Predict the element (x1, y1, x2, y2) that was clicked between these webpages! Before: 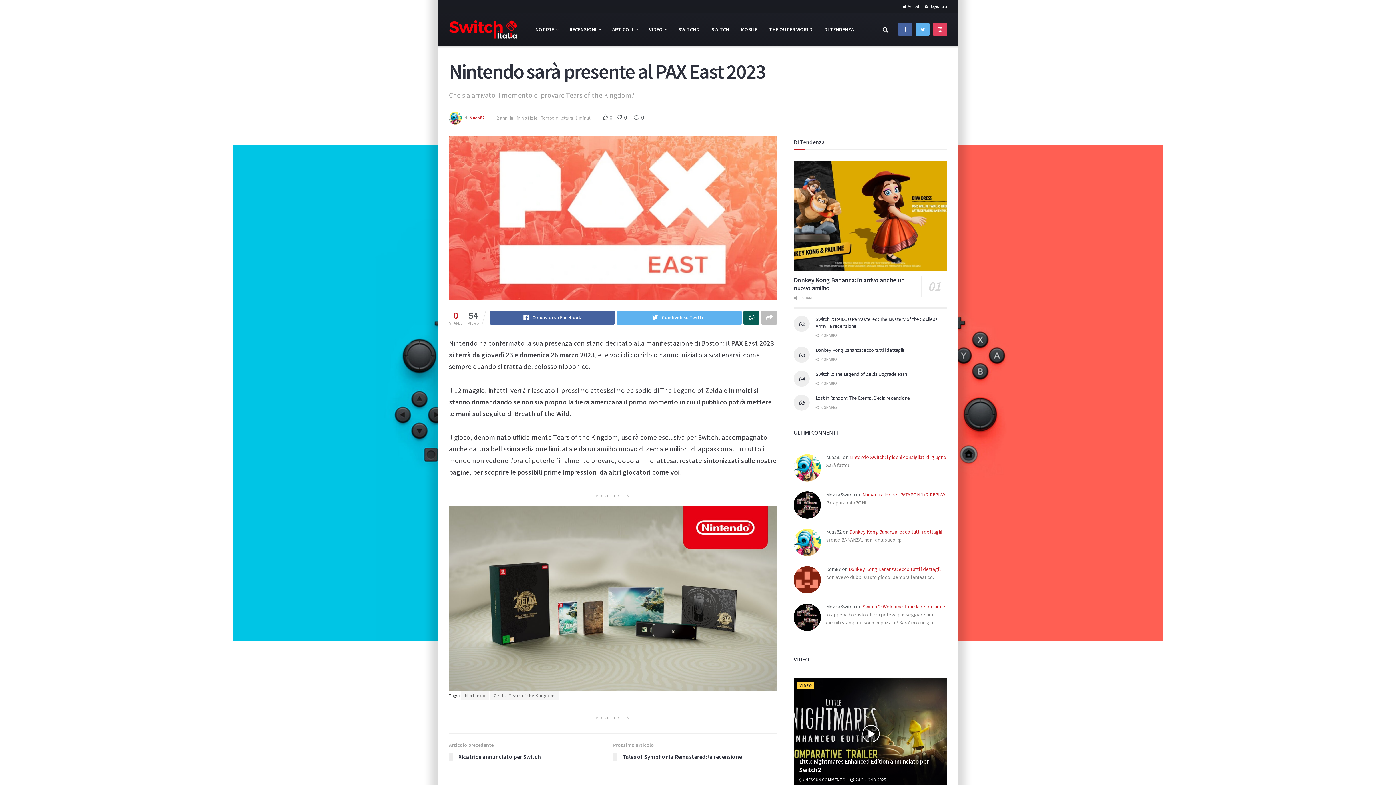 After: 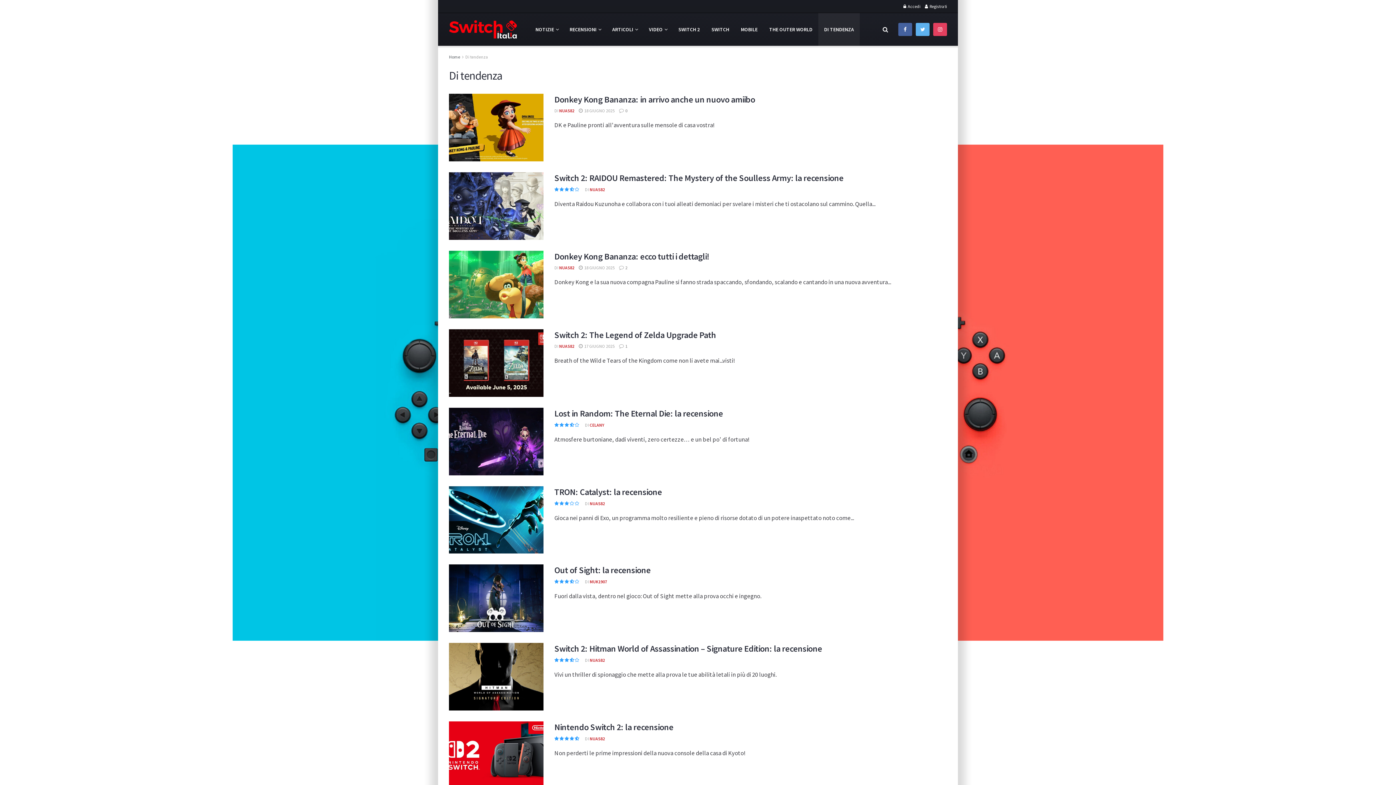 Action: bbox: (818, 13, 860, 45) label: DI TENDENZA